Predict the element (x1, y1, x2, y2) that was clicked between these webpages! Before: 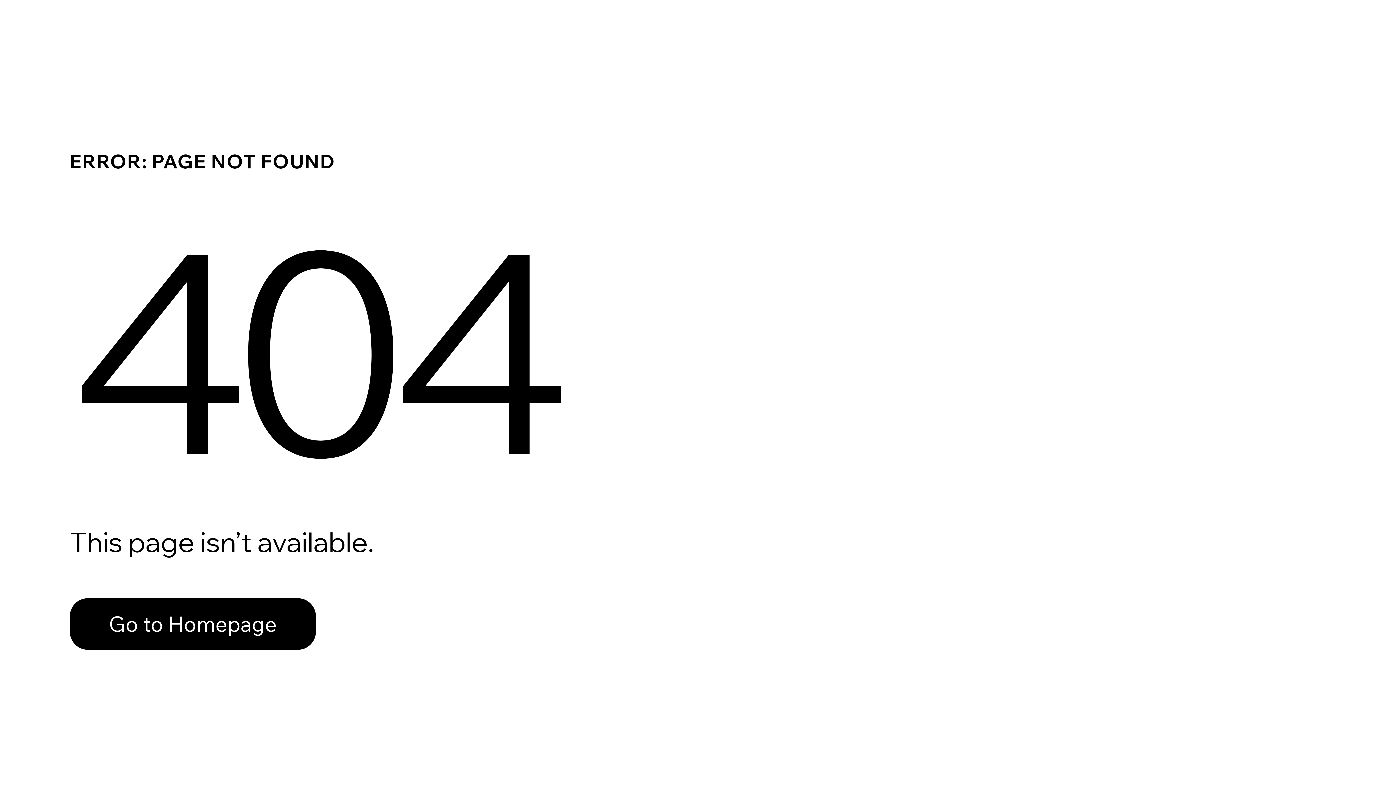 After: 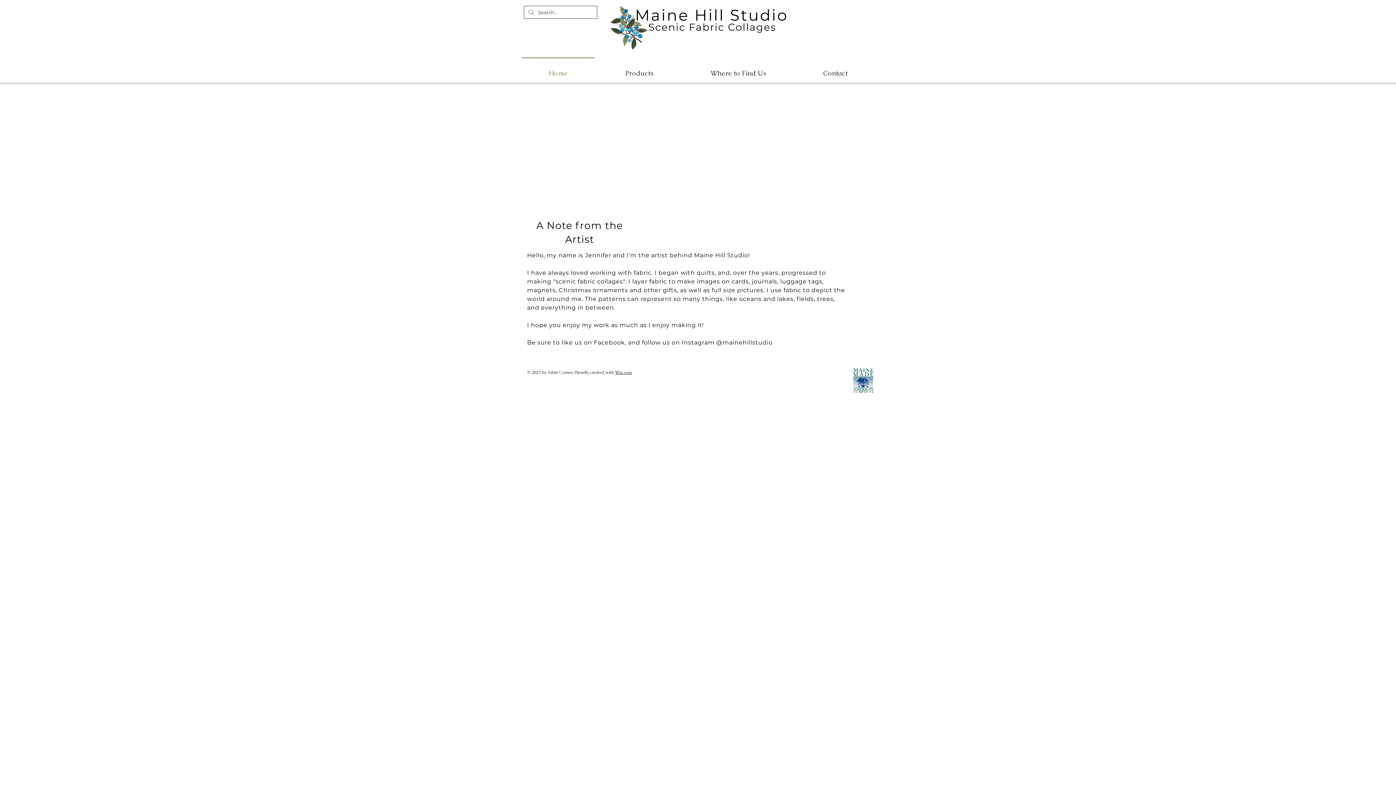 Action: label: Go to Homepage bbox: (69, 598, 316, 650)